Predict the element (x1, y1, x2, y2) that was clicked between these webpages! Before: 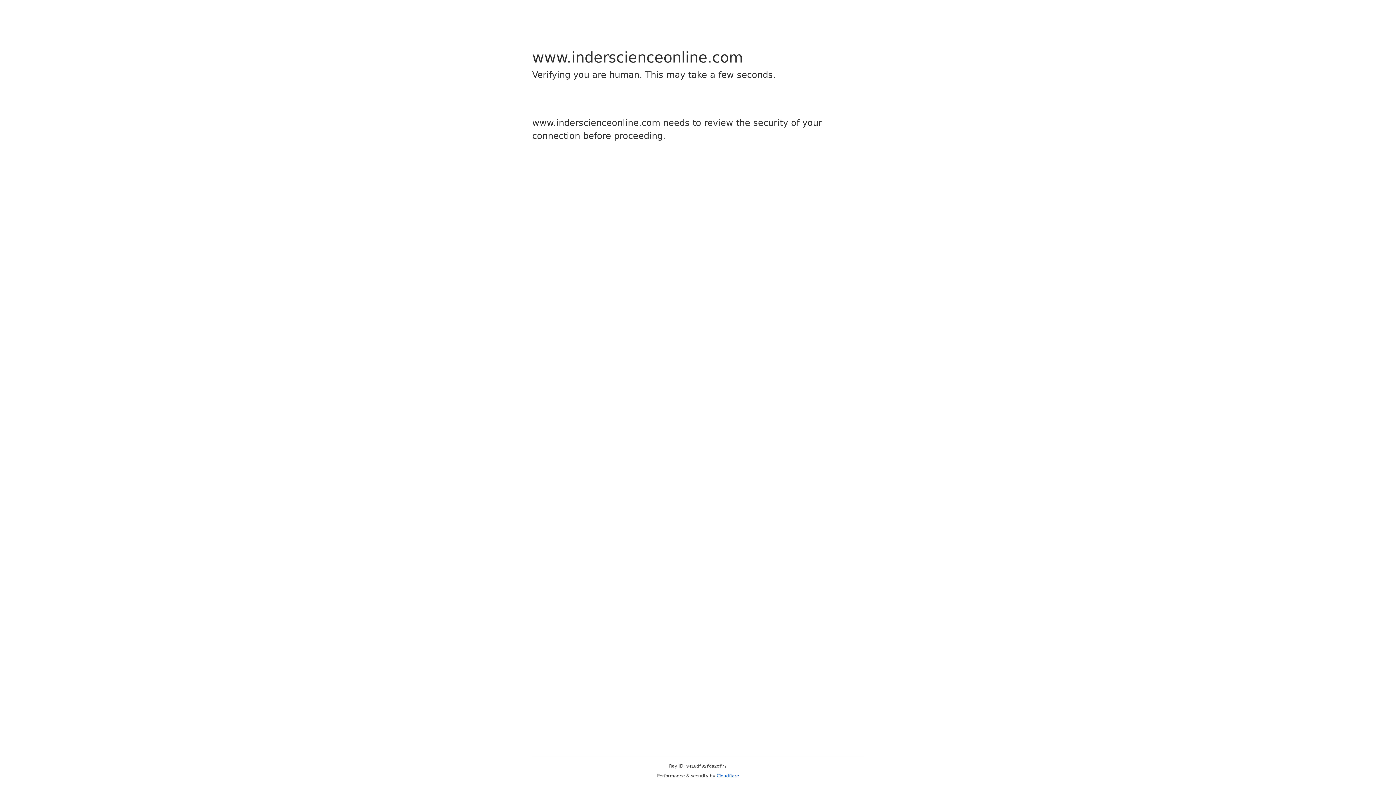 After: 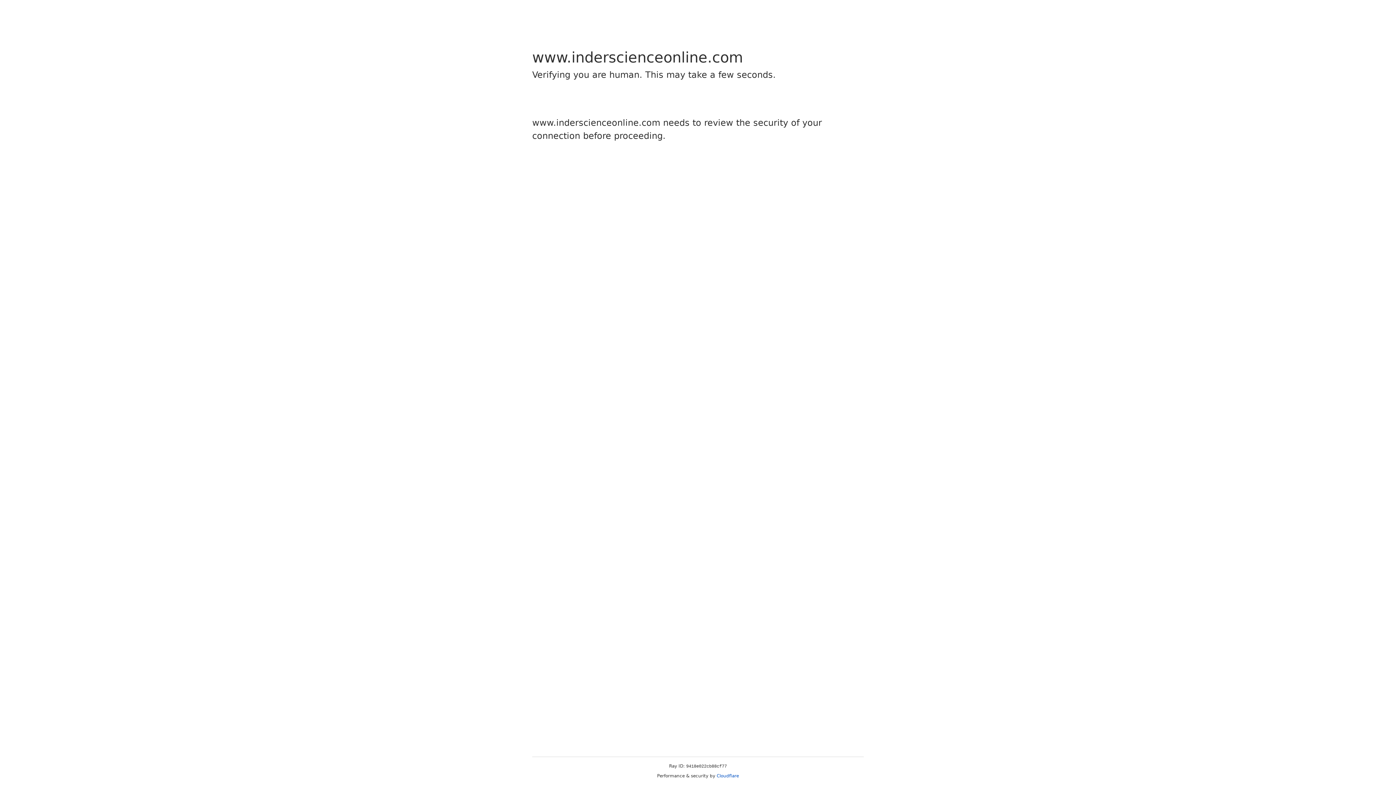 Action: label: Cloudflare bbox: (716, 773, 739, 778)